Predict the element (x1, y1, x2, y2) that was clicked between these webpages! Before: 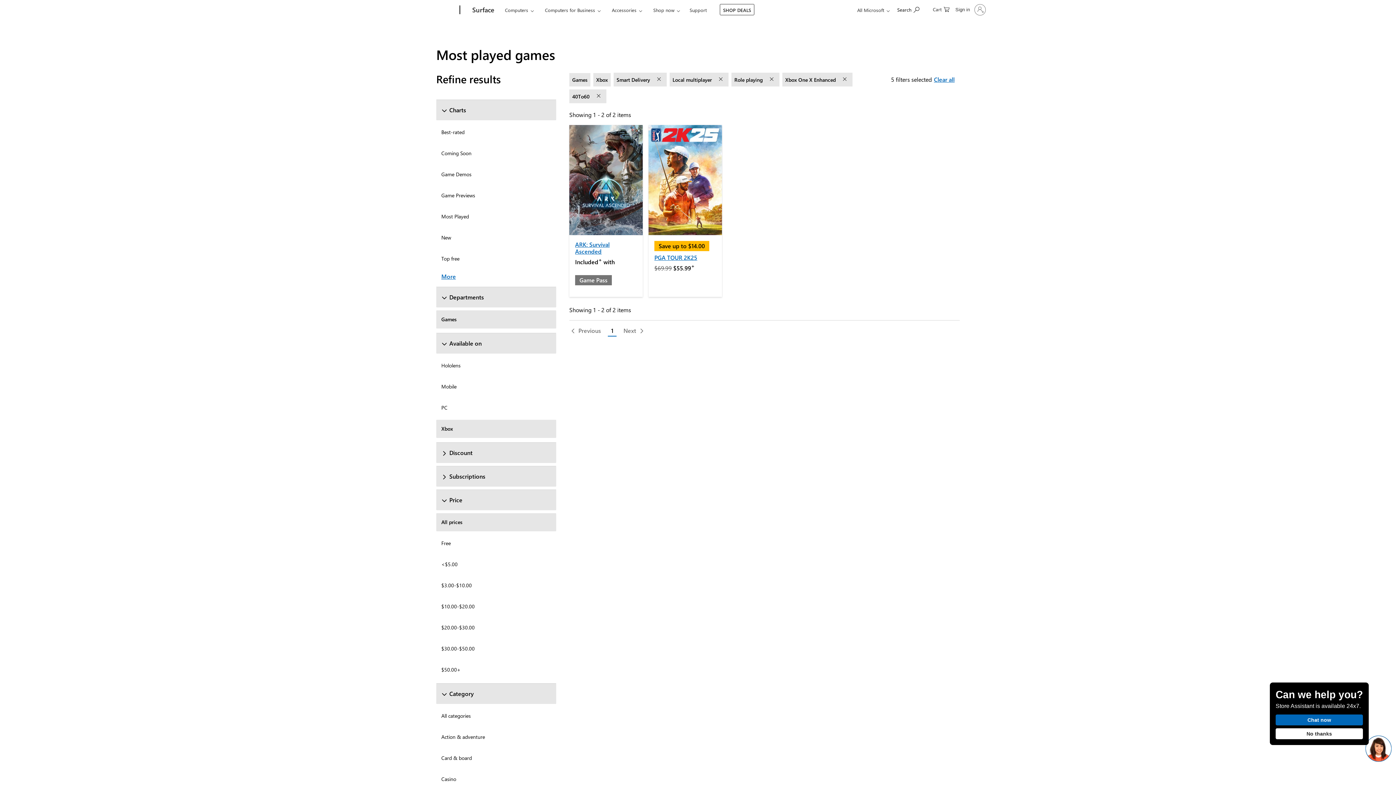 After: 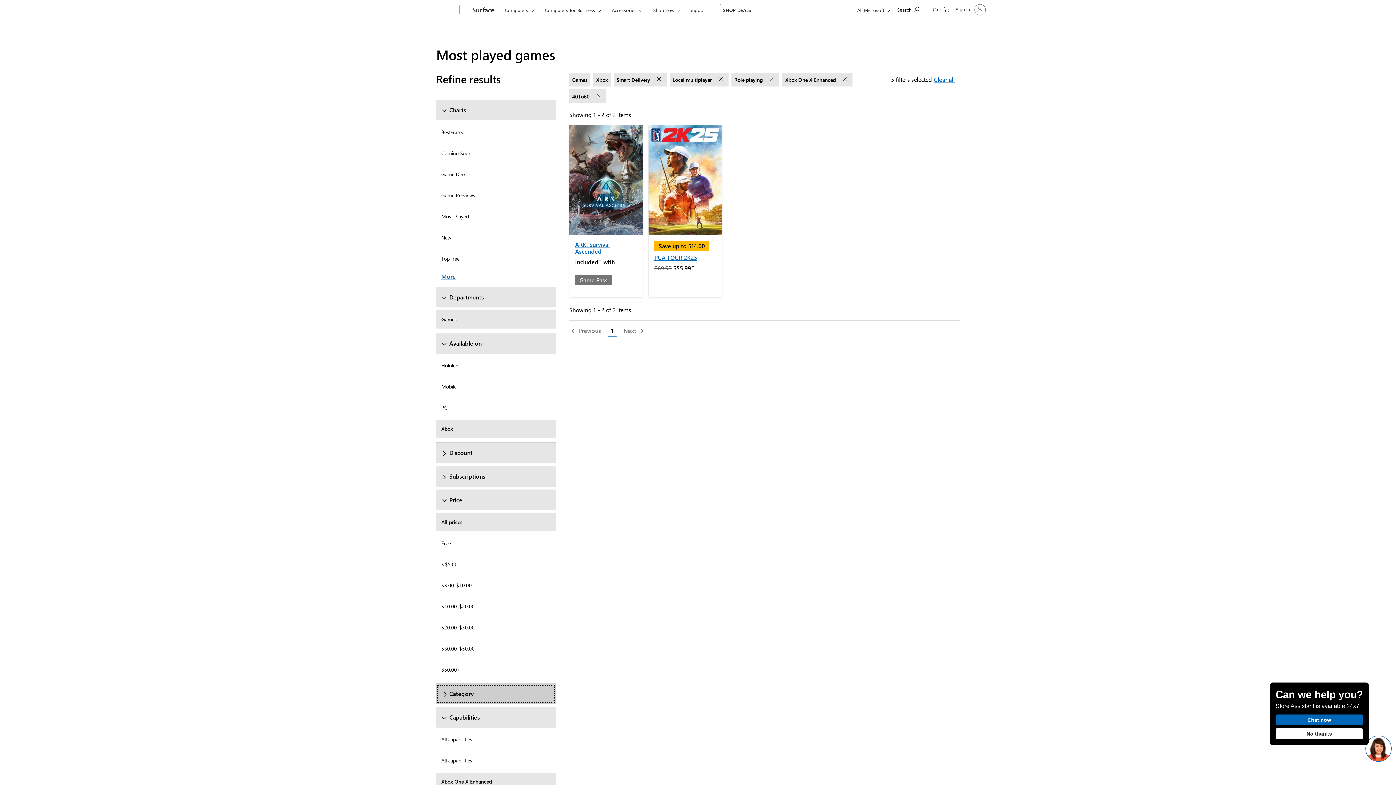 Action: bbox: (436, 684, 556, 704) label: Category